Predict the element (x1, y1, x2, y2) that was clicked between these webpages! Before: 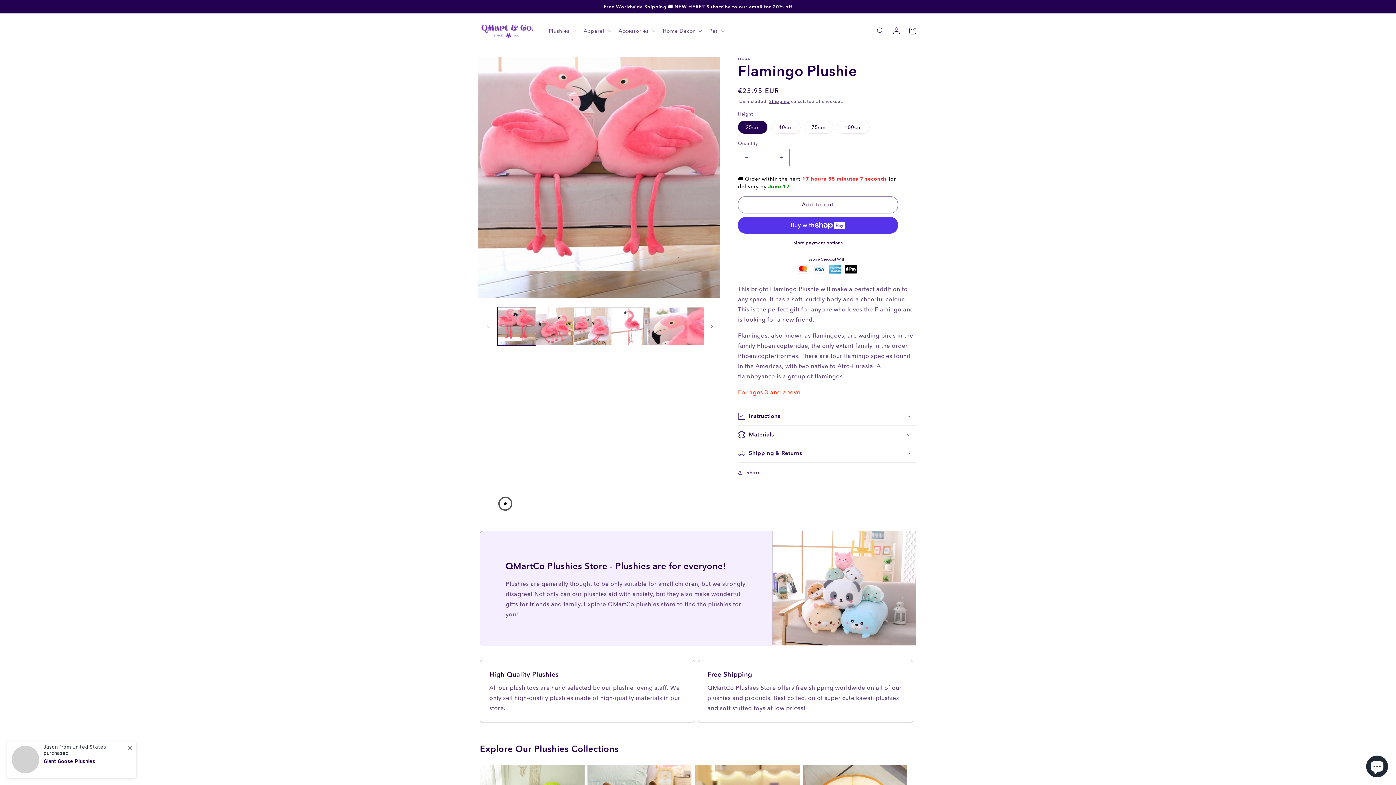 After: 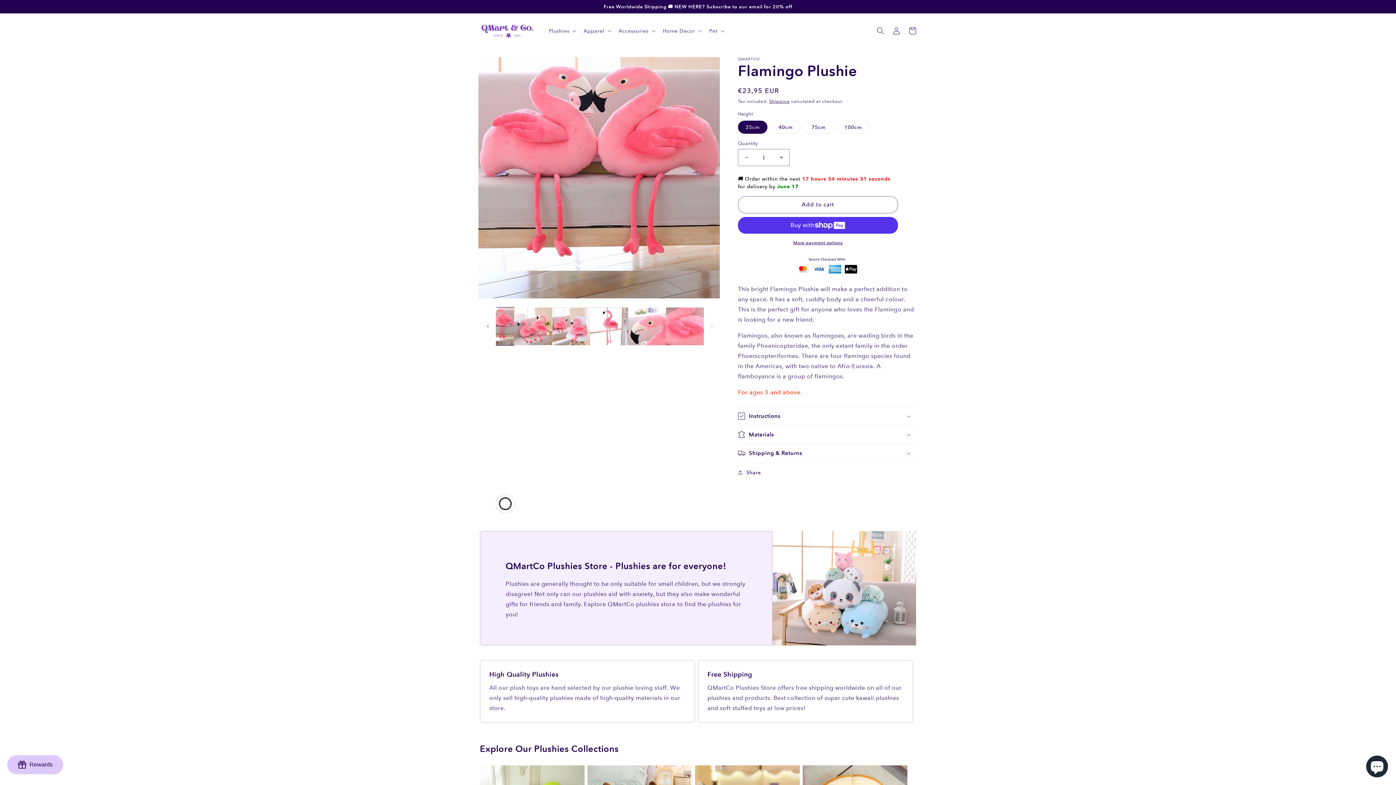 Action: bbox: (704, 318, 720, 334) label: Slide right